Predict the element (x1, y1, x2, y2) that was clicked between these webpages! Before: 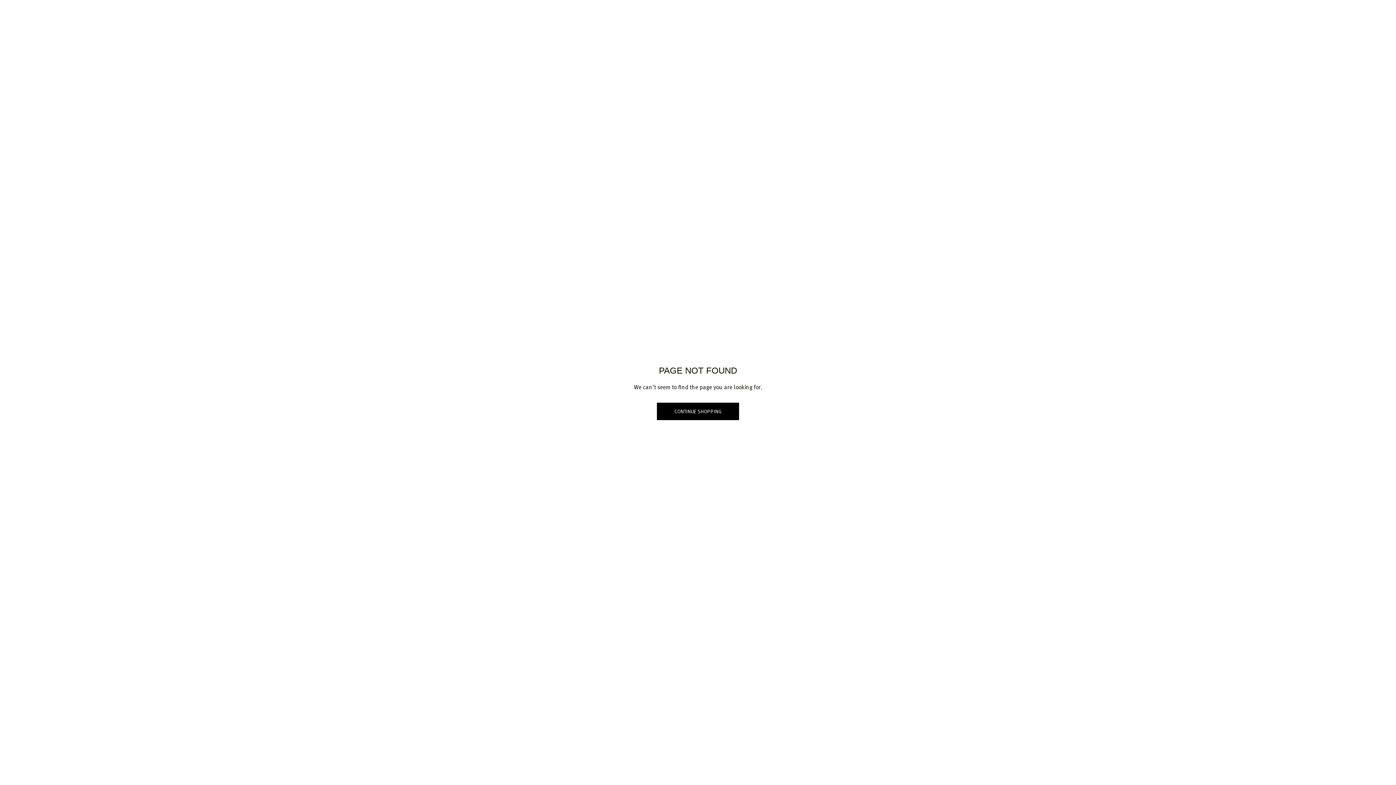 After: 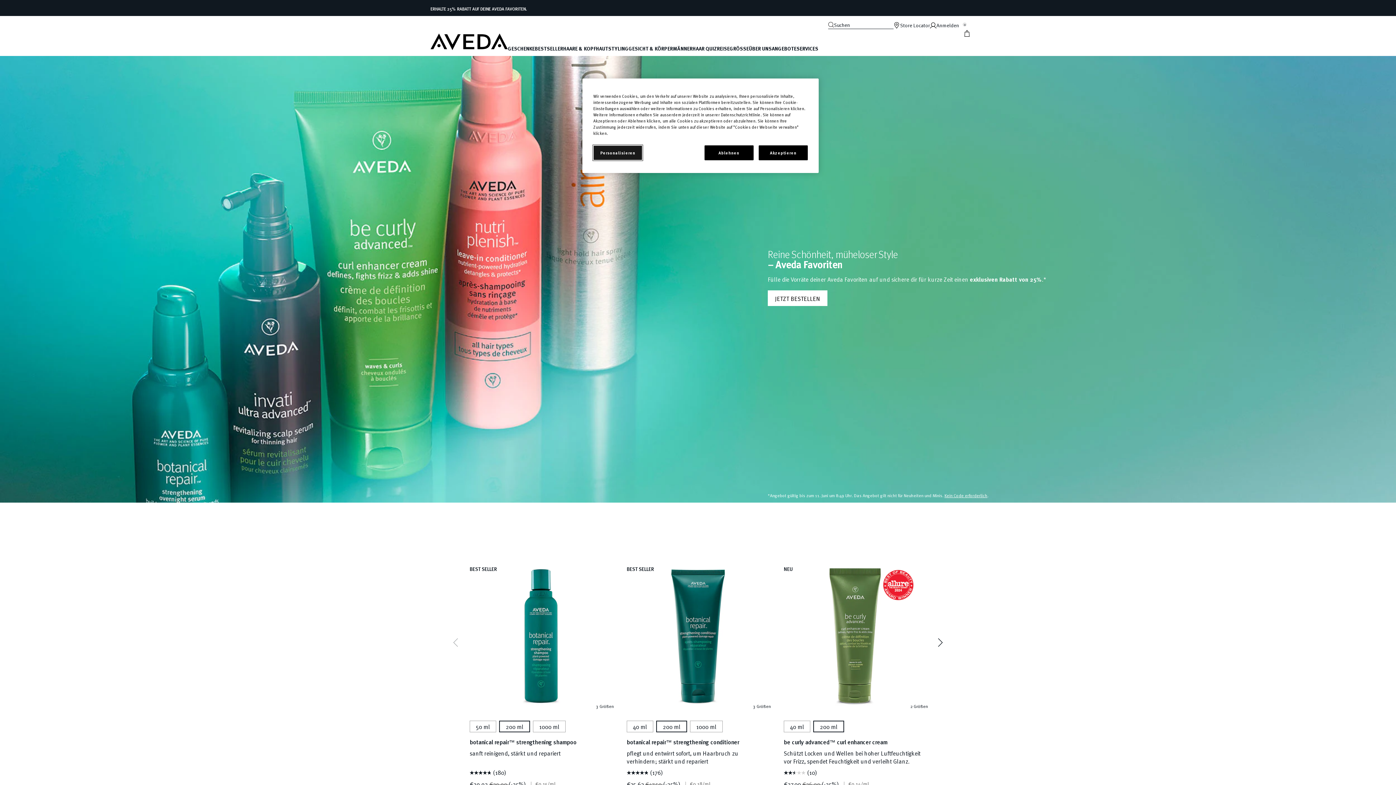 Action: label: CONTINUE SHOPPING bbox: (657, 402, 739, 420)